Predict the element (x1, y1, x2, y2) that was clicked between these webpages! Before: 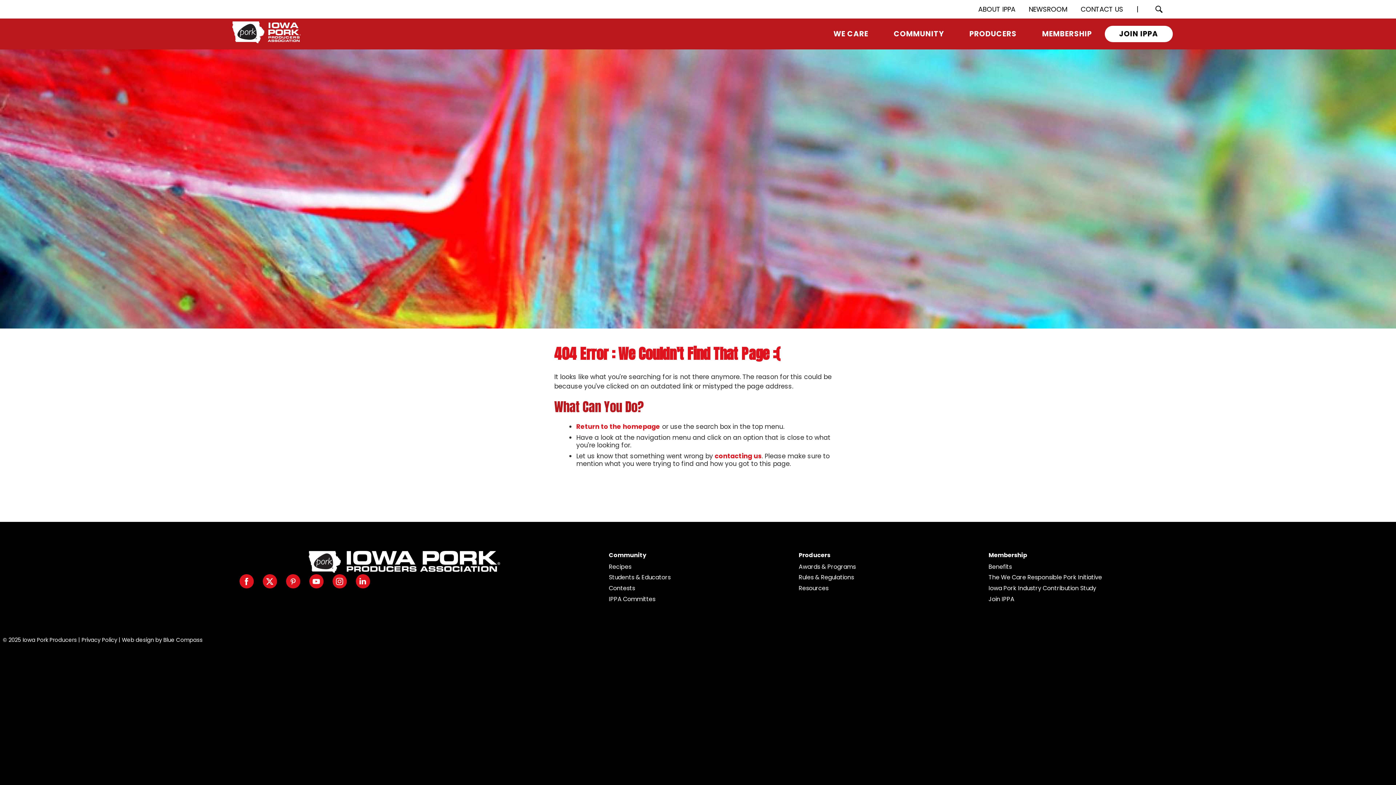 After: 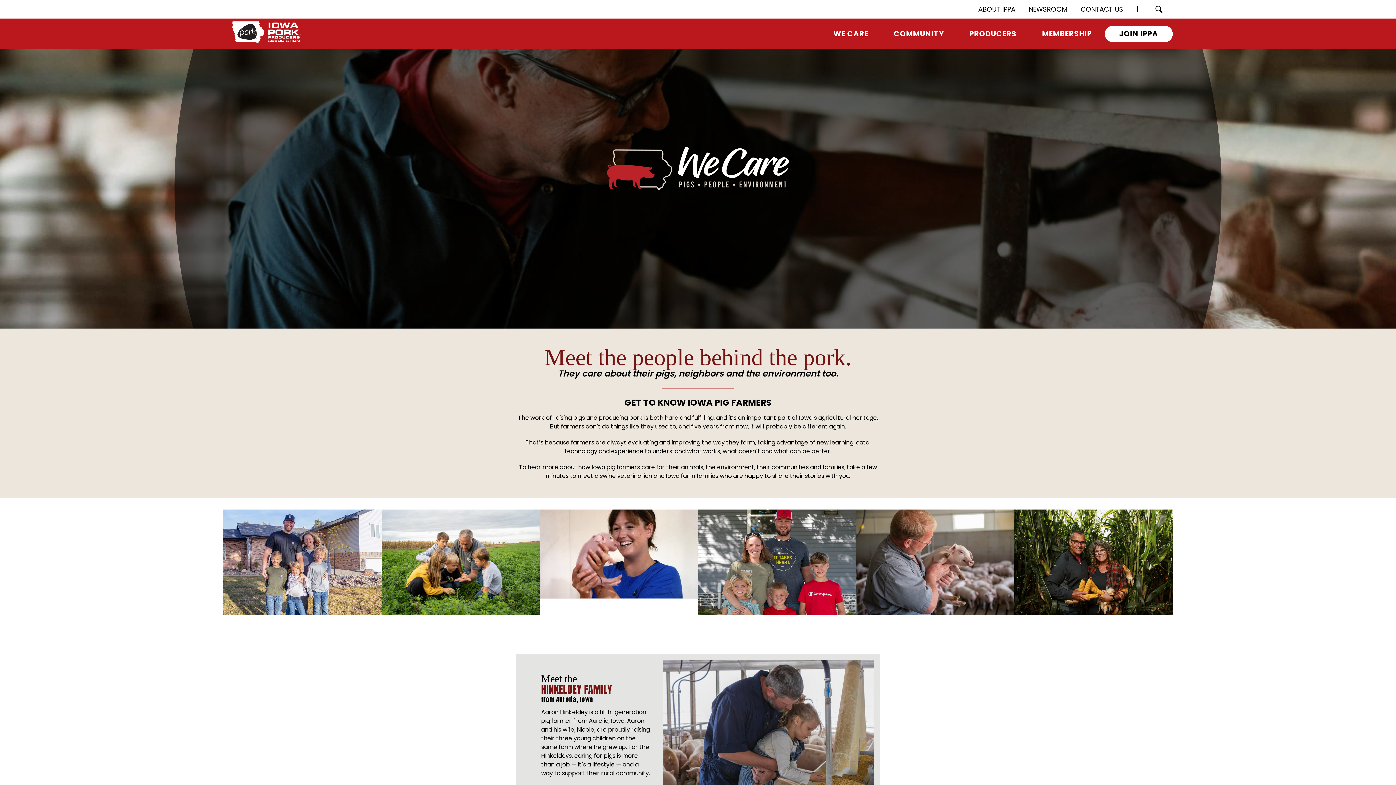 Action: label: WE CARE bbox: (820, 18, 881, 49)